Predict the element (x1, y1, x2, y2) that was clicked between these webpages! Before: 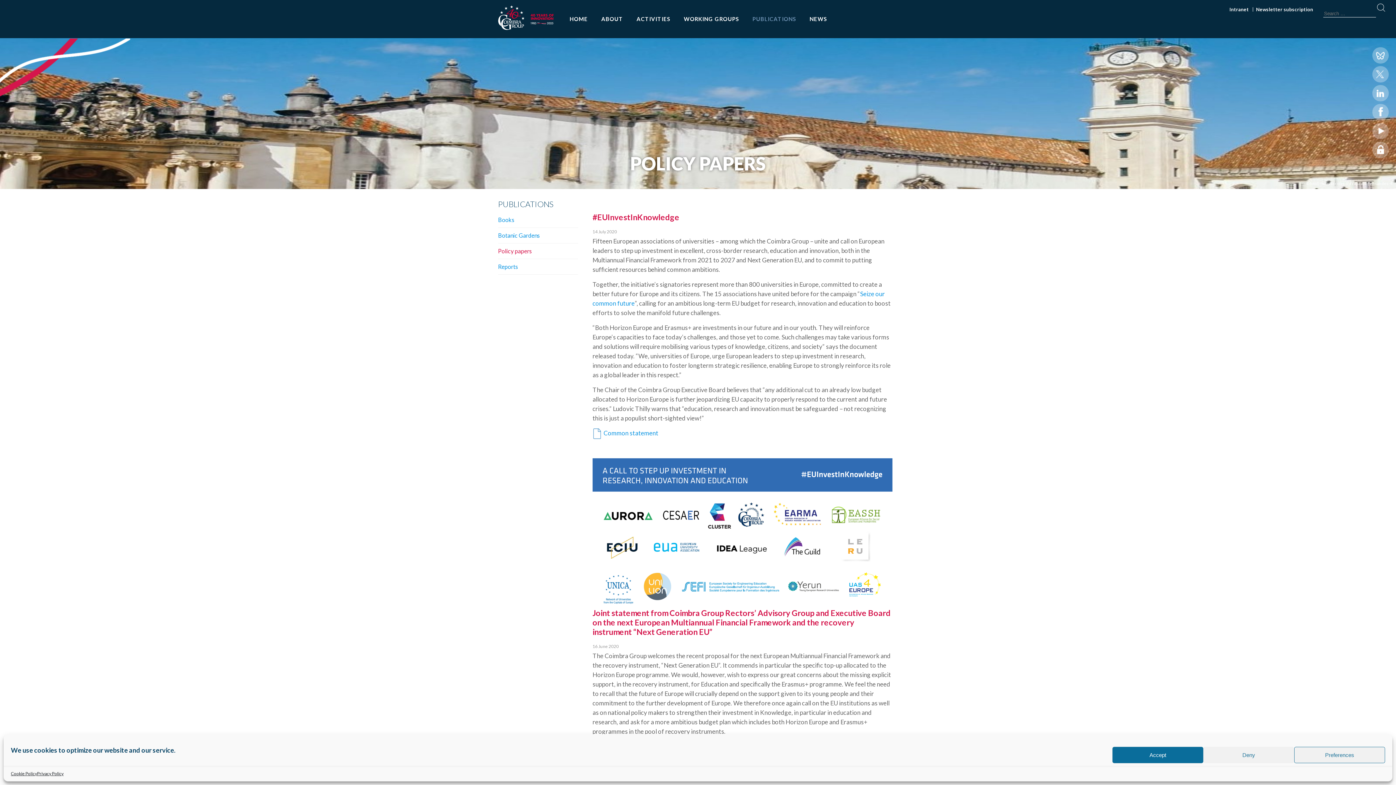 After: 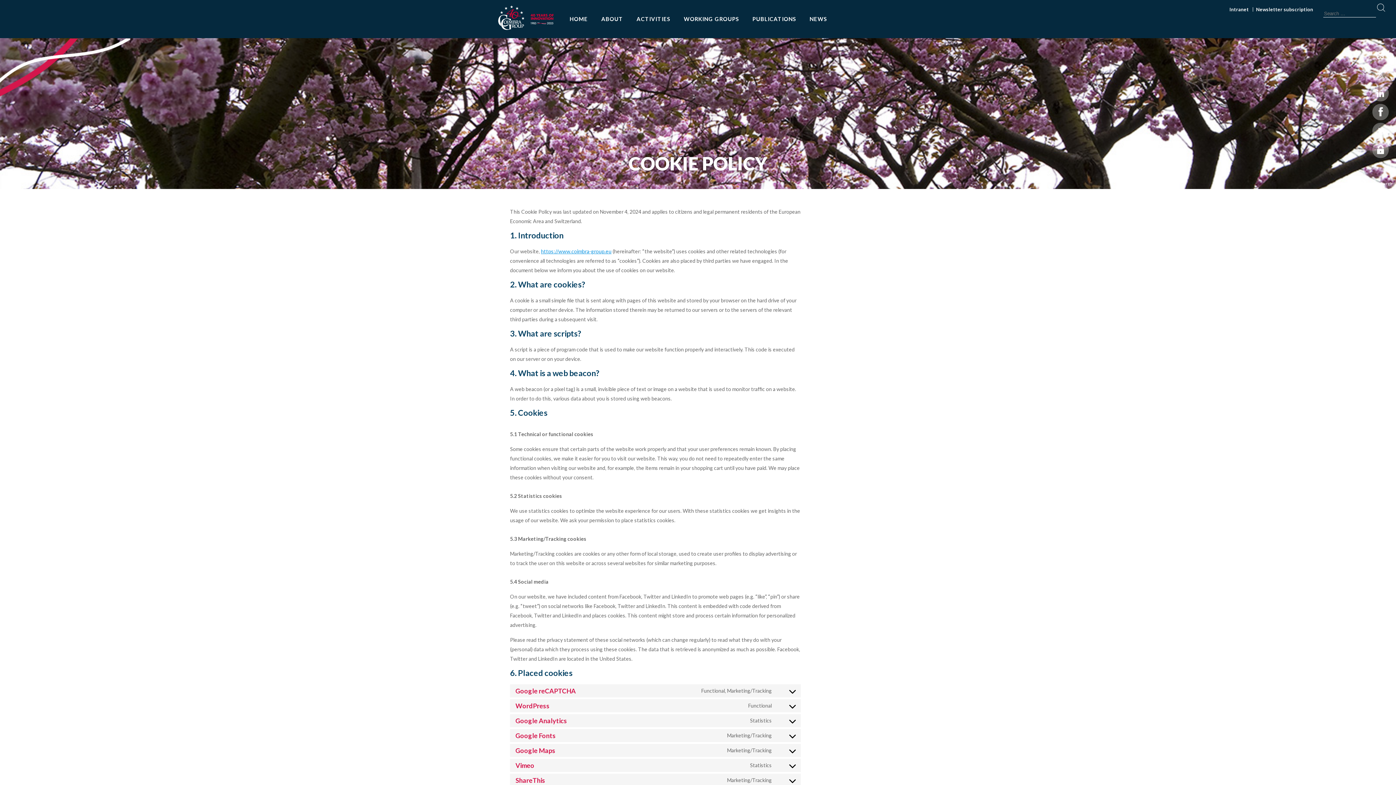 Action: bbox: (10, 772, 37, 776) label: Cookie Policy